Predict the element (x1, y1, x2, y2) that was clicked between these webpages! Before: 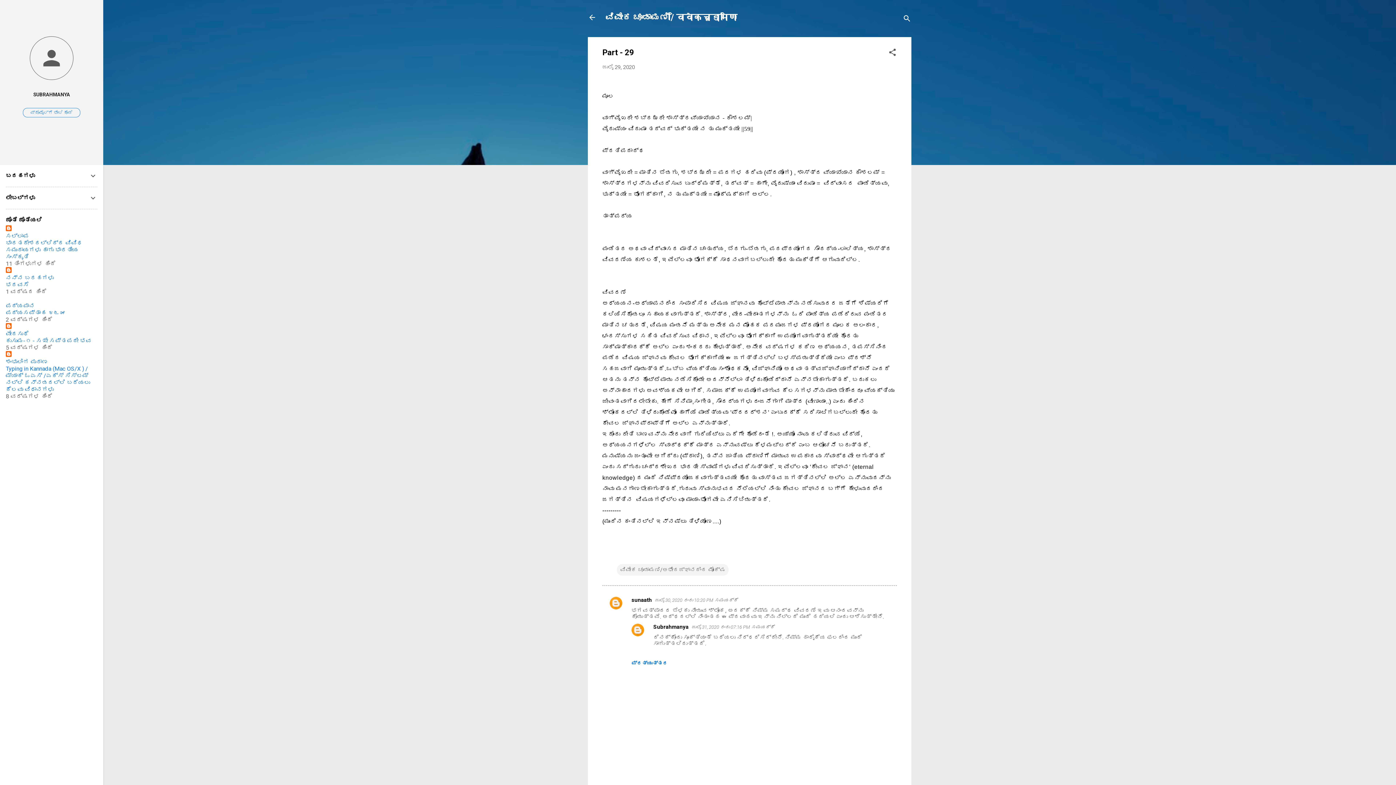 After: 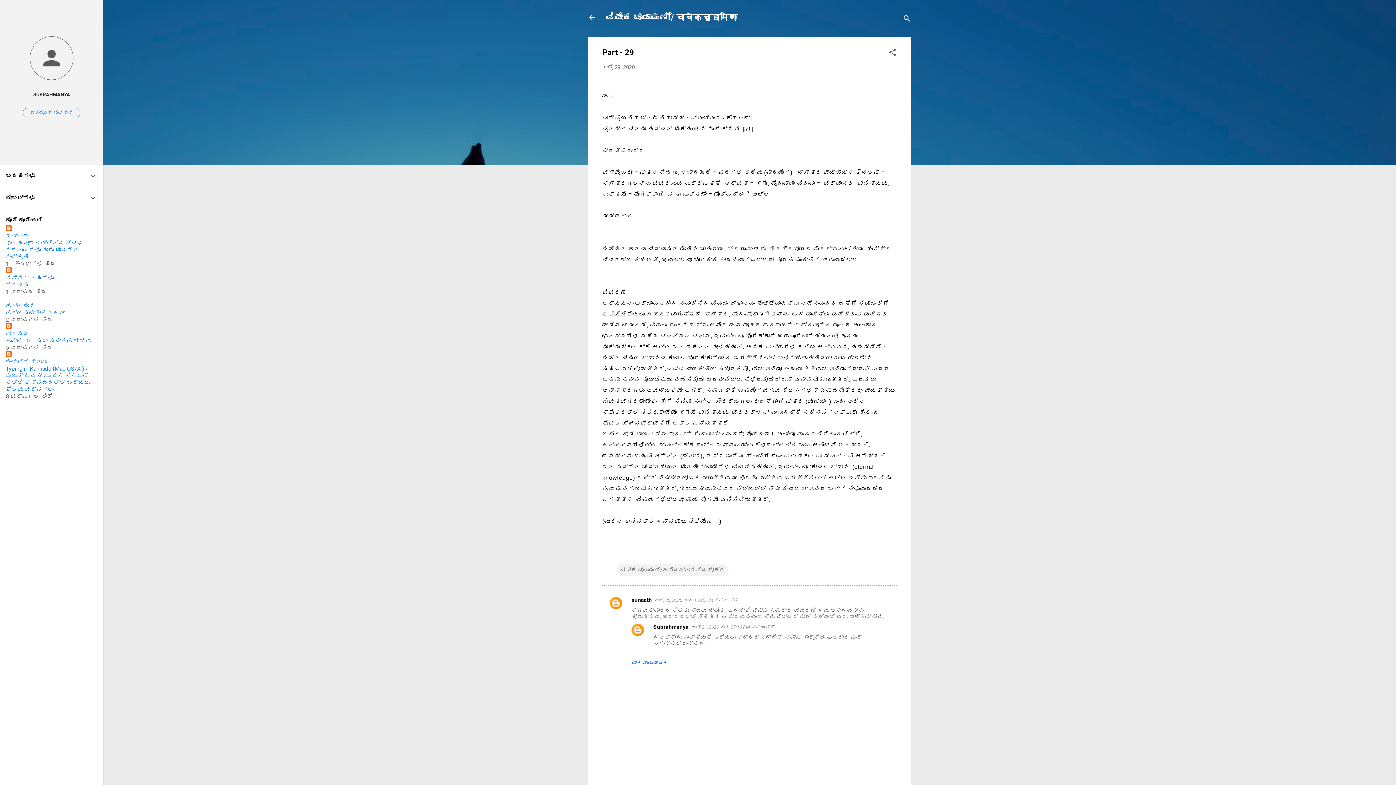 Action: label: ಶಂಭುಲಿಂಗ ಪುರಾಣ bbox: (5, 358, 48, 365)